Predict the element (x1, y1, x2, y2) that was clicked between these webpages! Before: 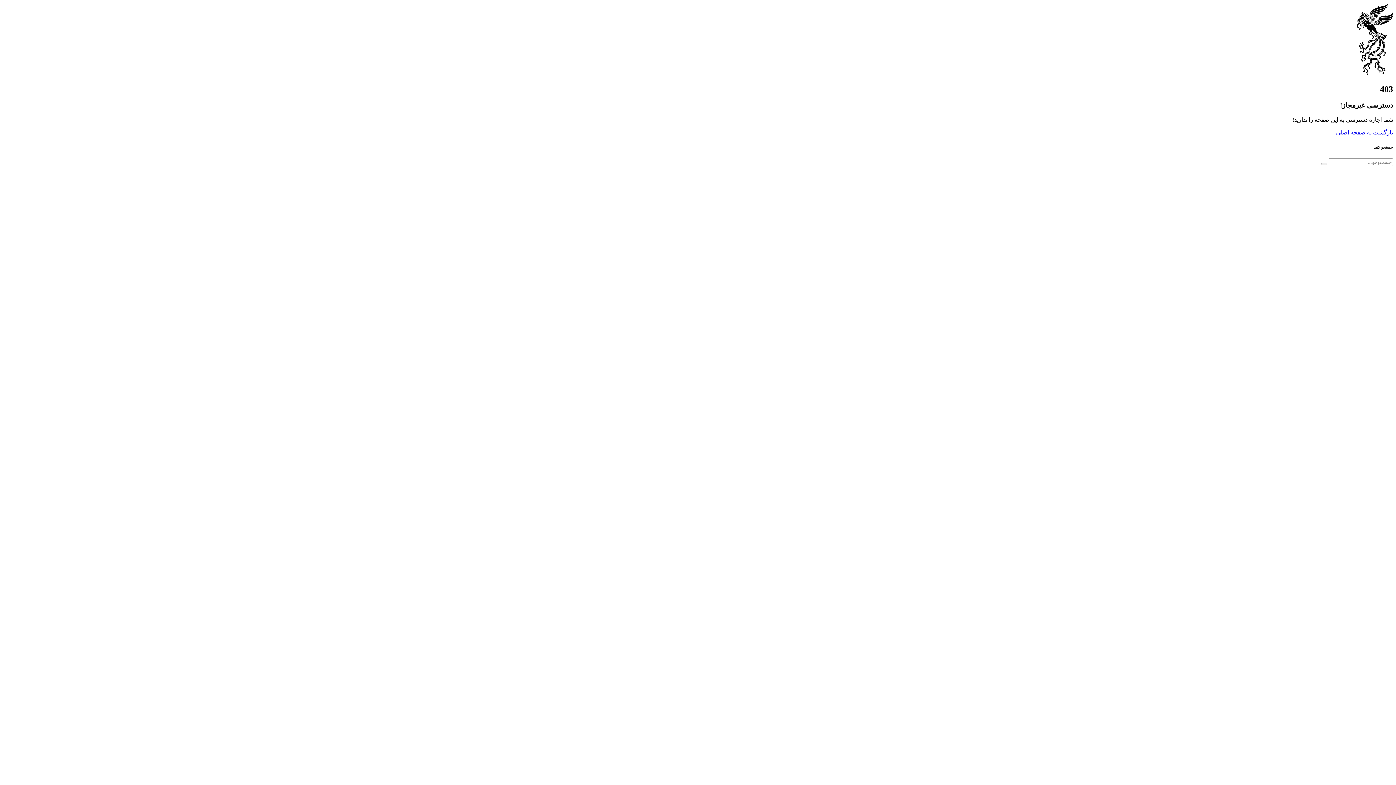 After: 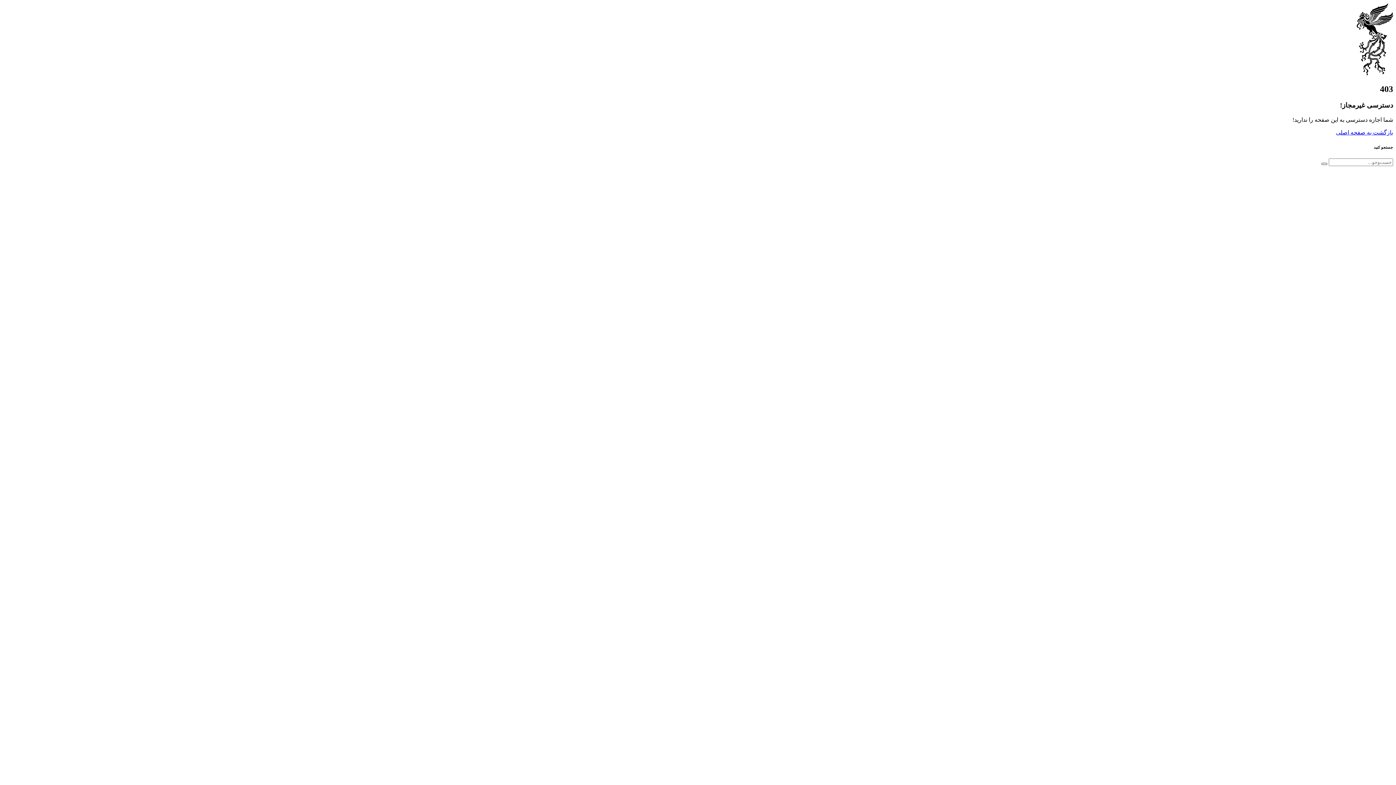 Action: bbox: (1321, 163, 1327, 165)